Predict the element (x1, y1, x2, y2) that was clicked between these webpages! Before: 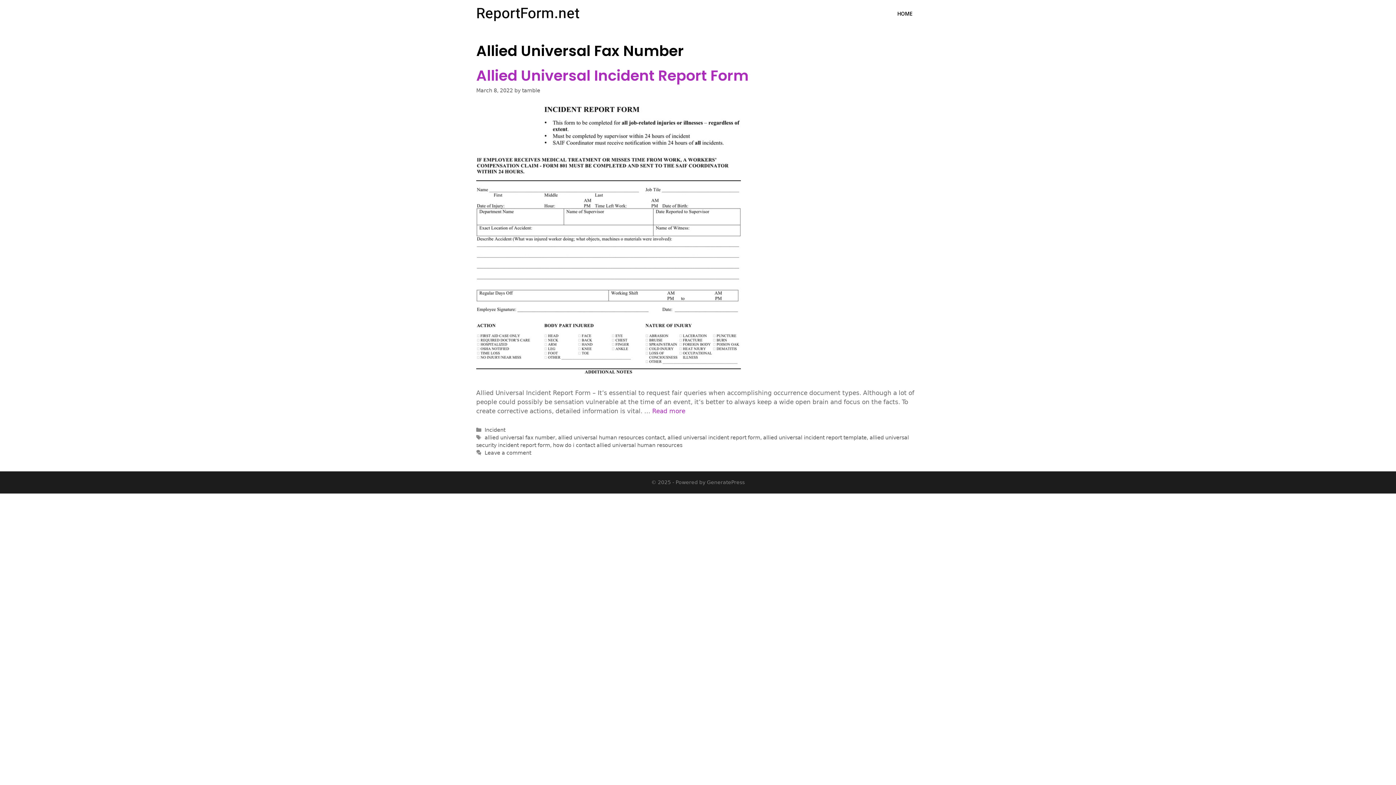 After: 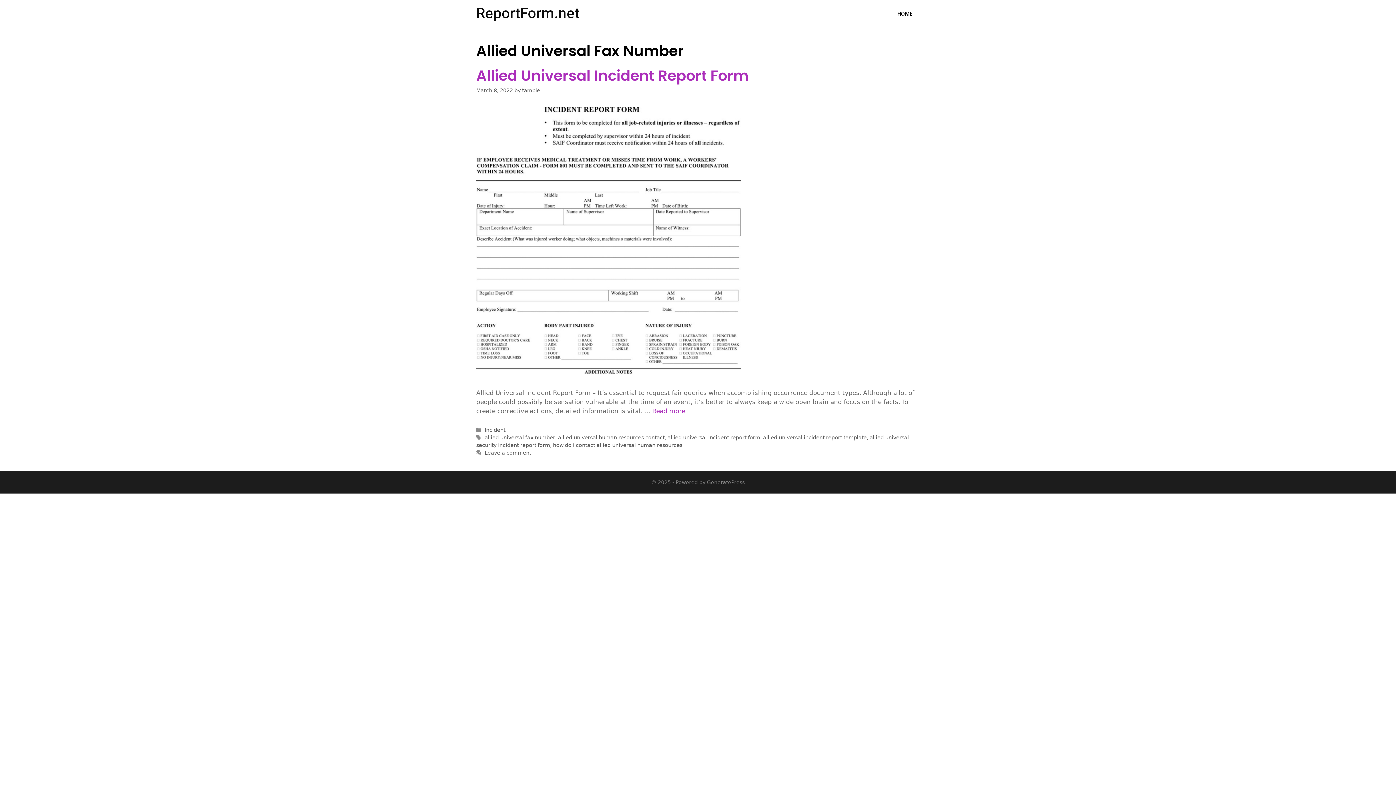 Action: label: allied universal fax number bbox: (484, 434, 555, 440)